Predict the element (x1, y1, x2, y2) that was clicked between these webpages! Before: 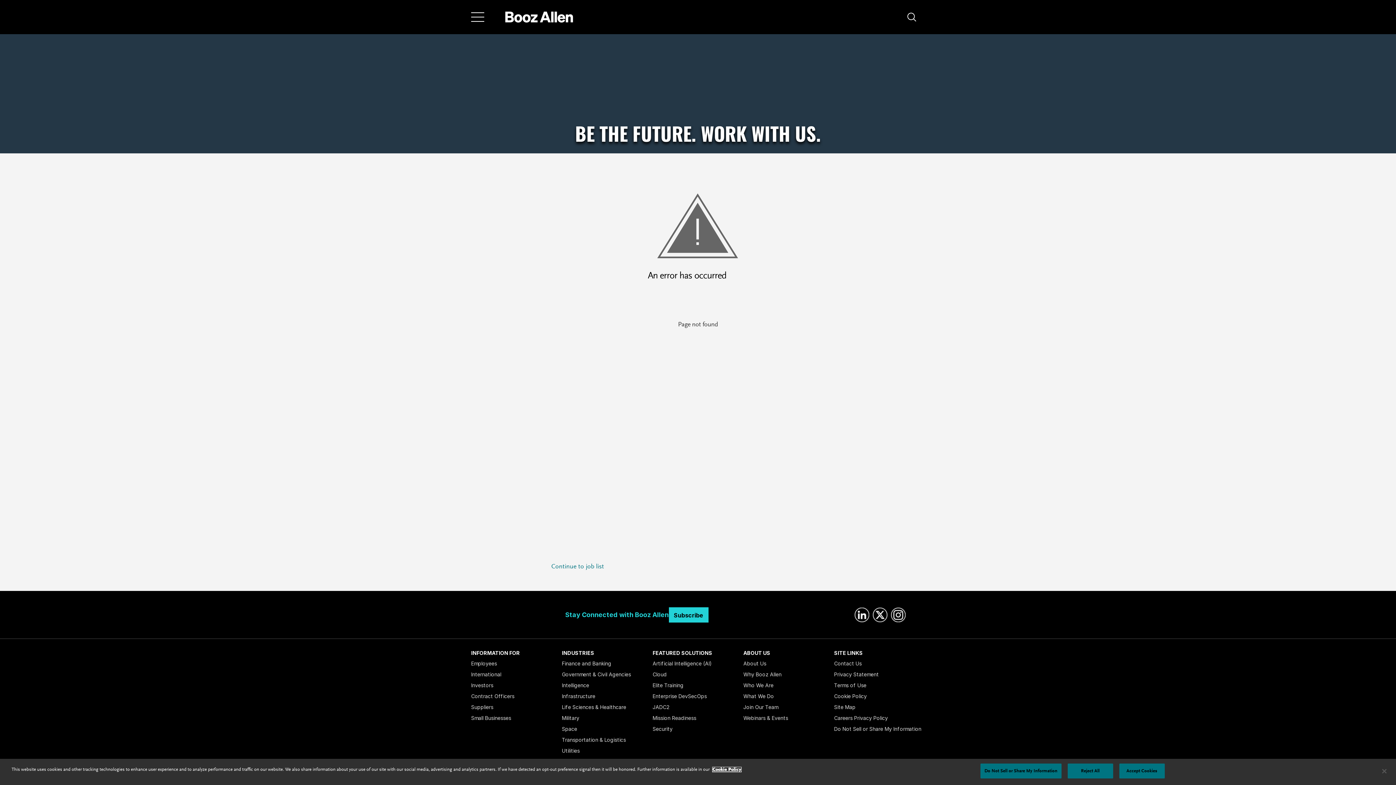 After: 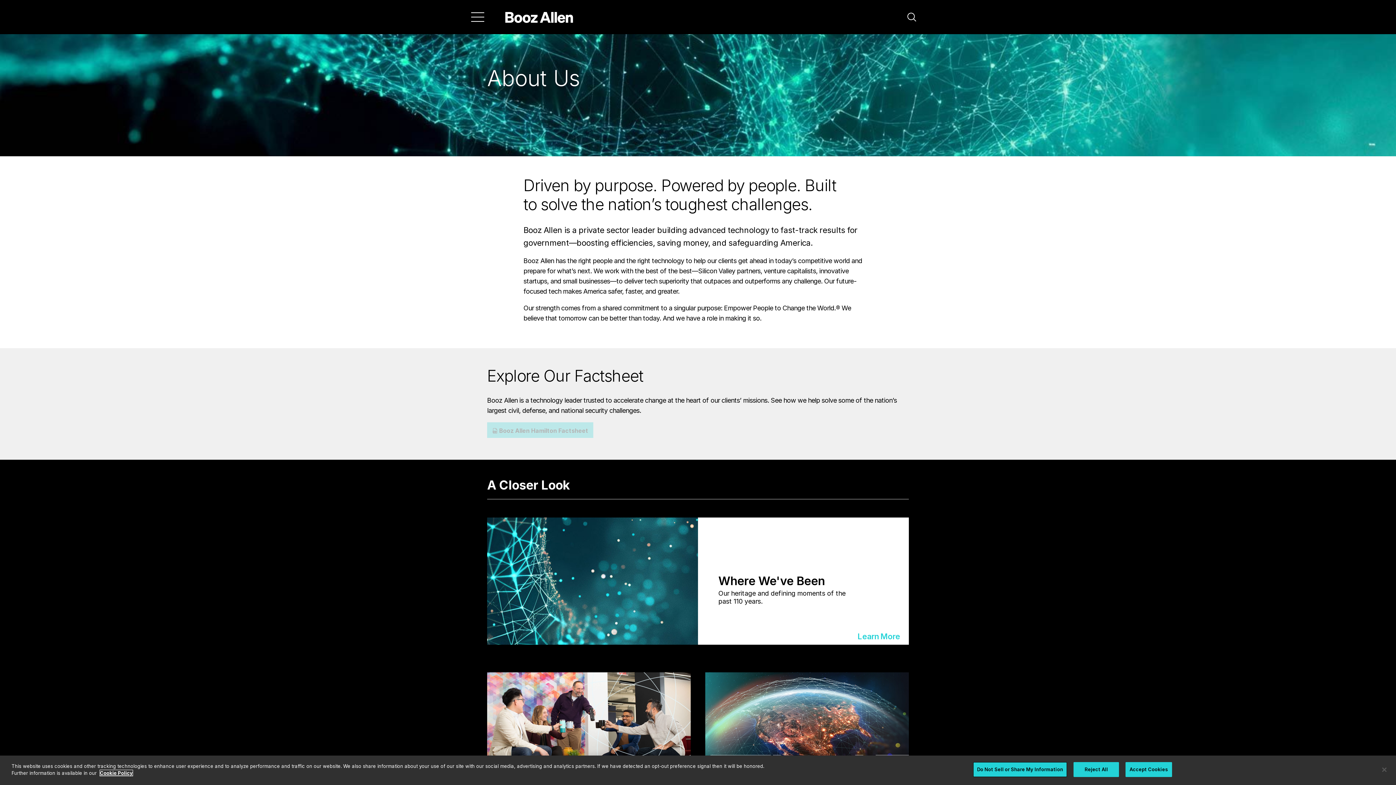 Action: bbox: (743, 658, 834, 669) label: About Us